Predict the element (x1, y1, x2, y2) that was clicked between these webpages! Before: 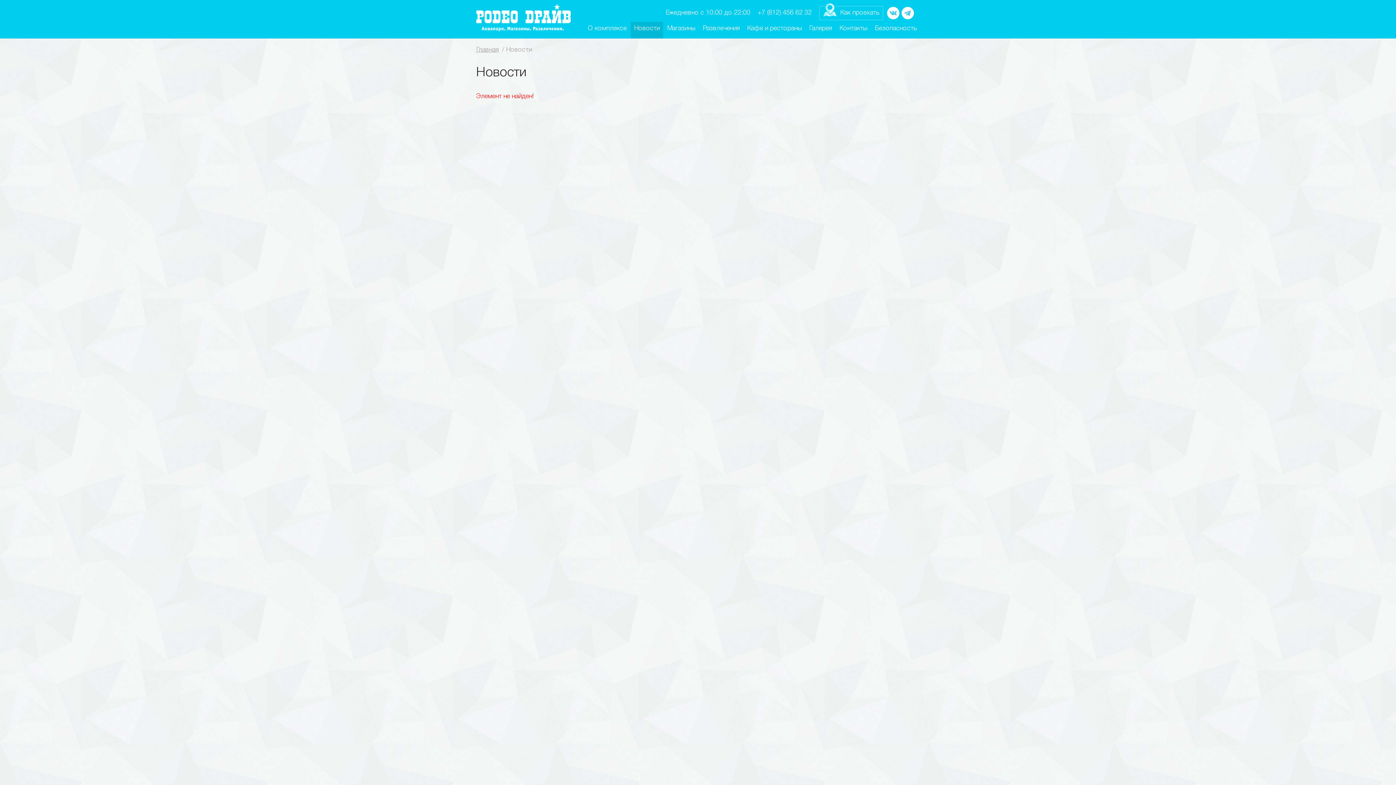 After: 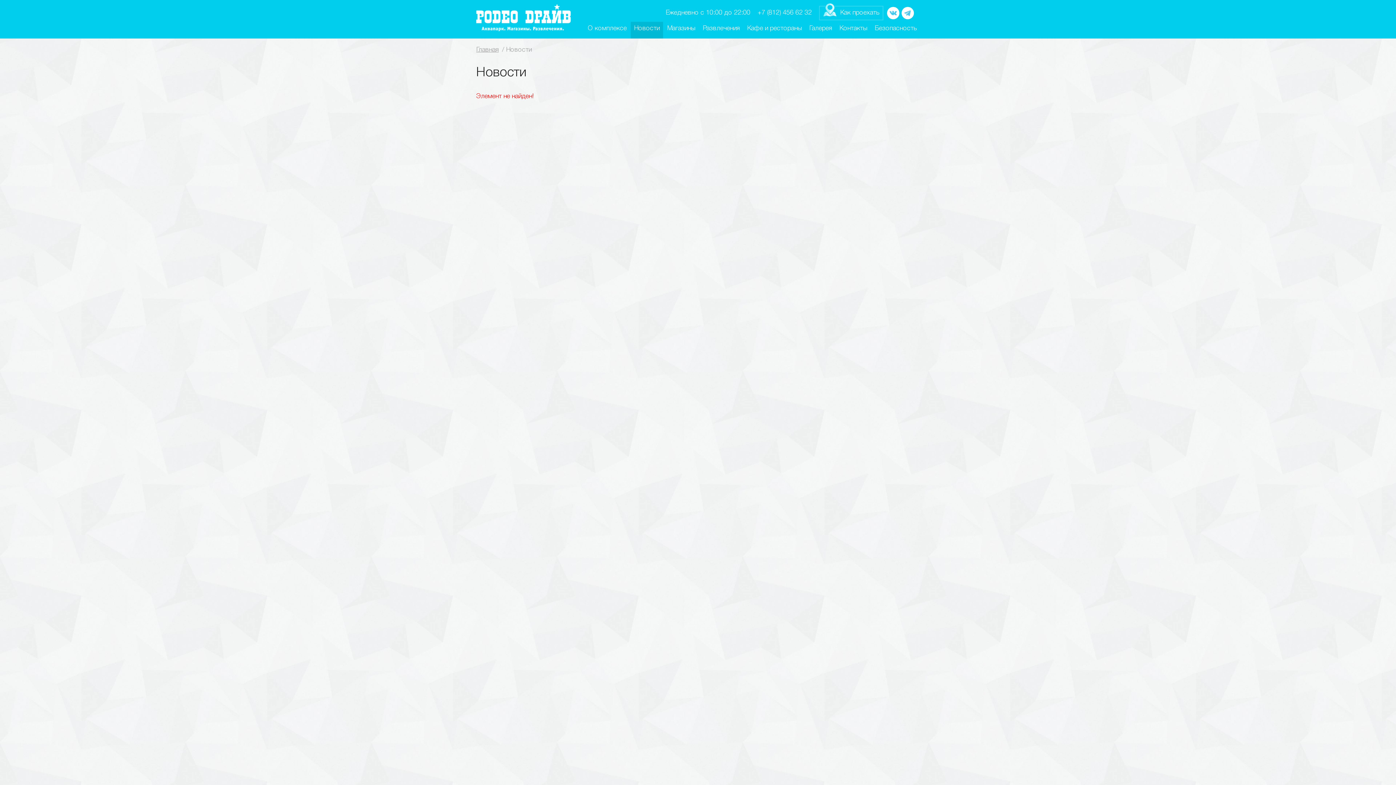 Action: bbox: (887, 6, 899, 19)